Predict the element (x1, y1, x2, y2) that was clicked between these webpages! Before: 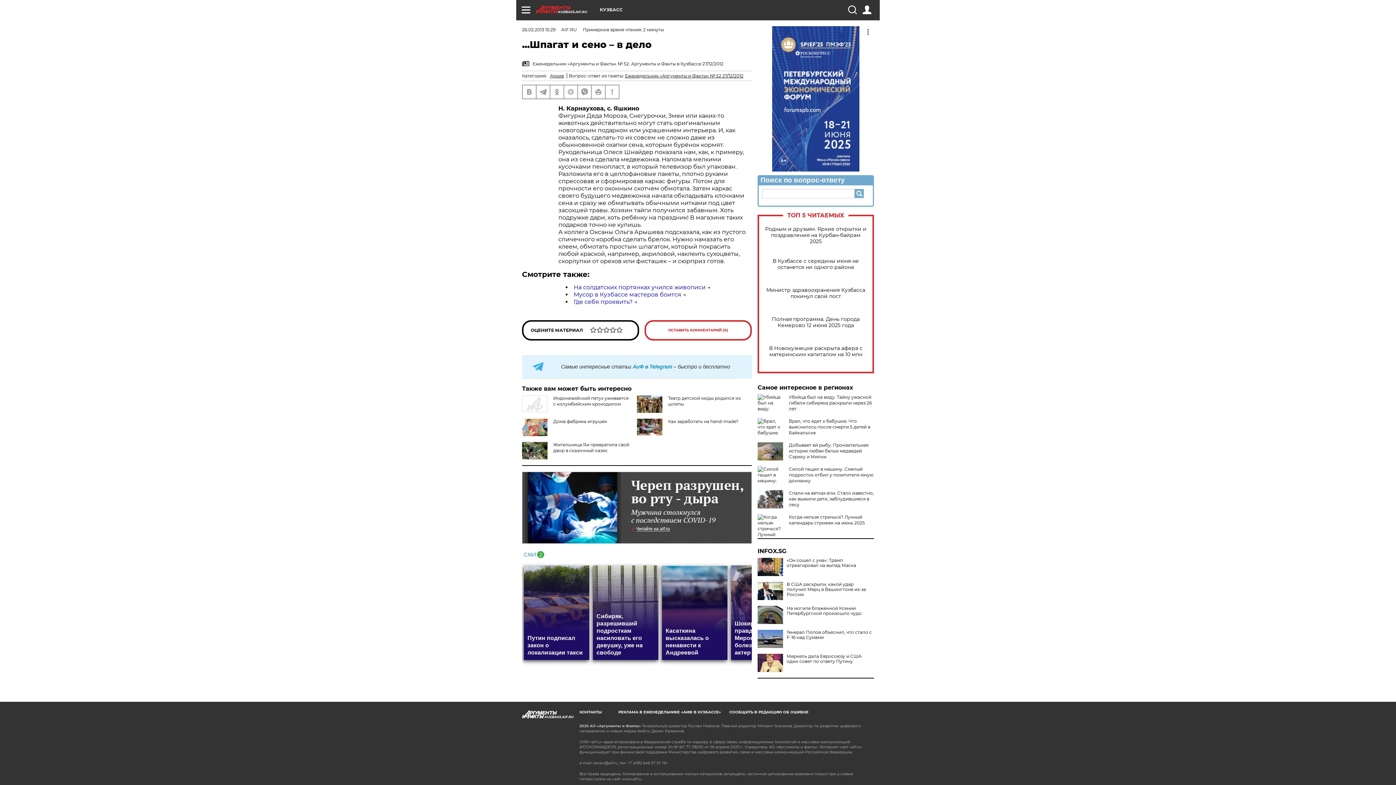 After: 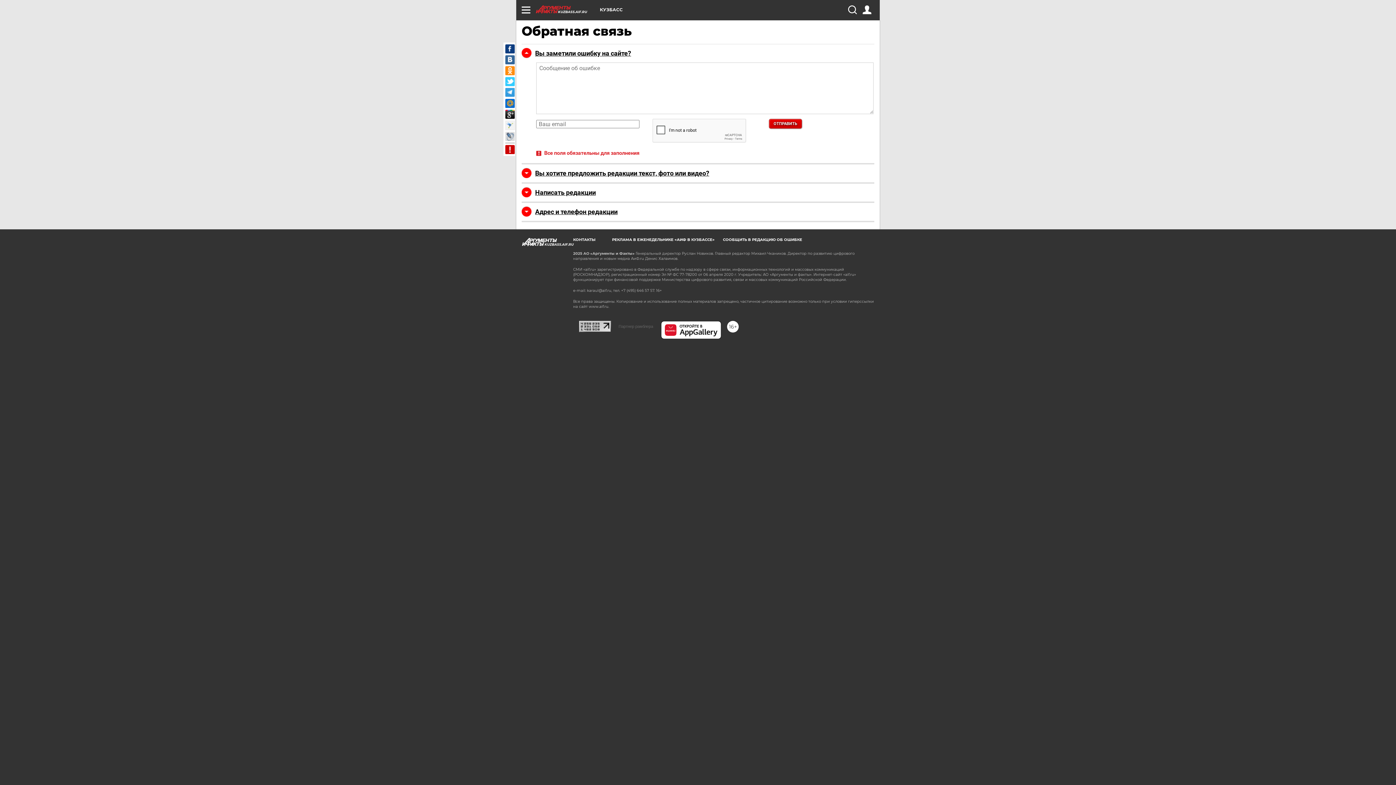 Action: bbox: (729, 710, 808, 714) label: СООБЩИТЬ В РЕДАКЦИЮ ОБ ОШИБКЕ